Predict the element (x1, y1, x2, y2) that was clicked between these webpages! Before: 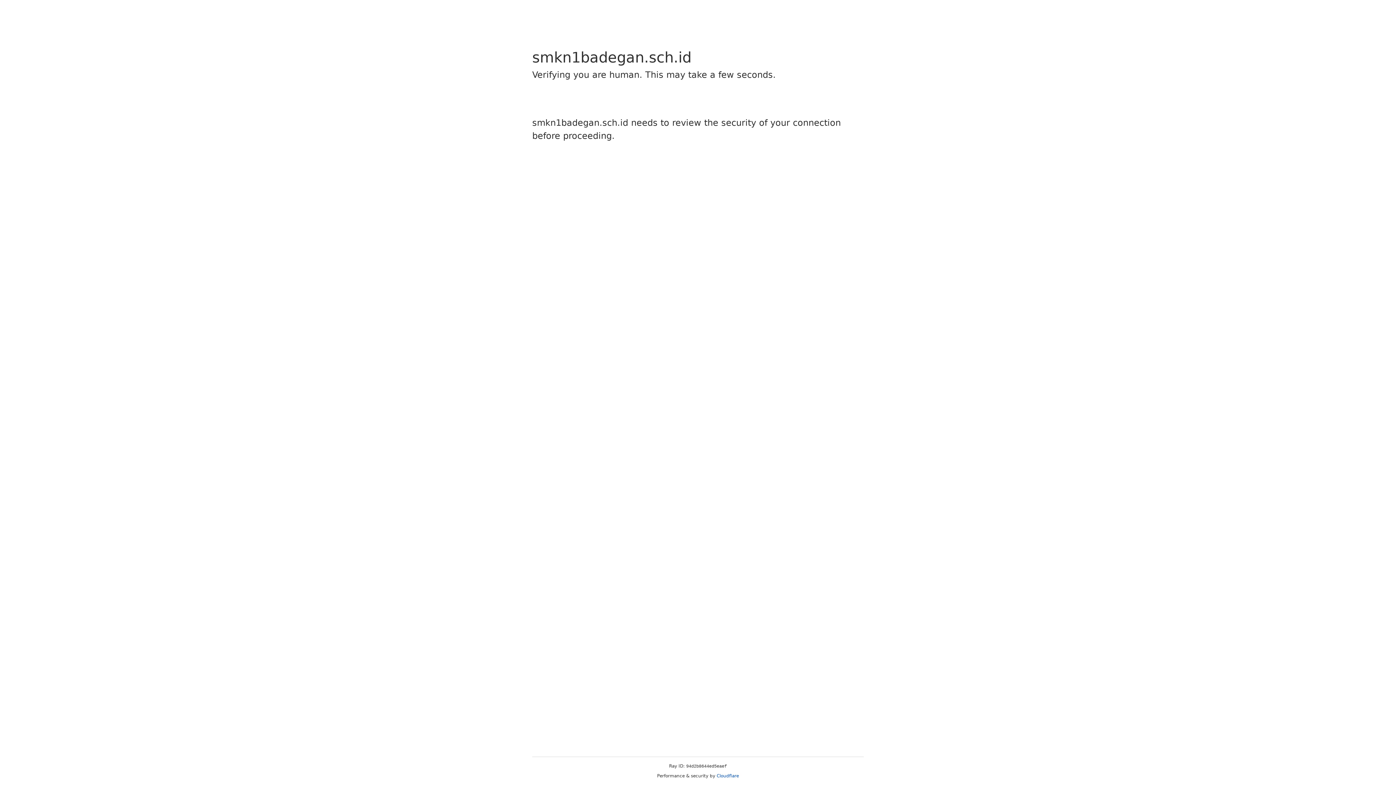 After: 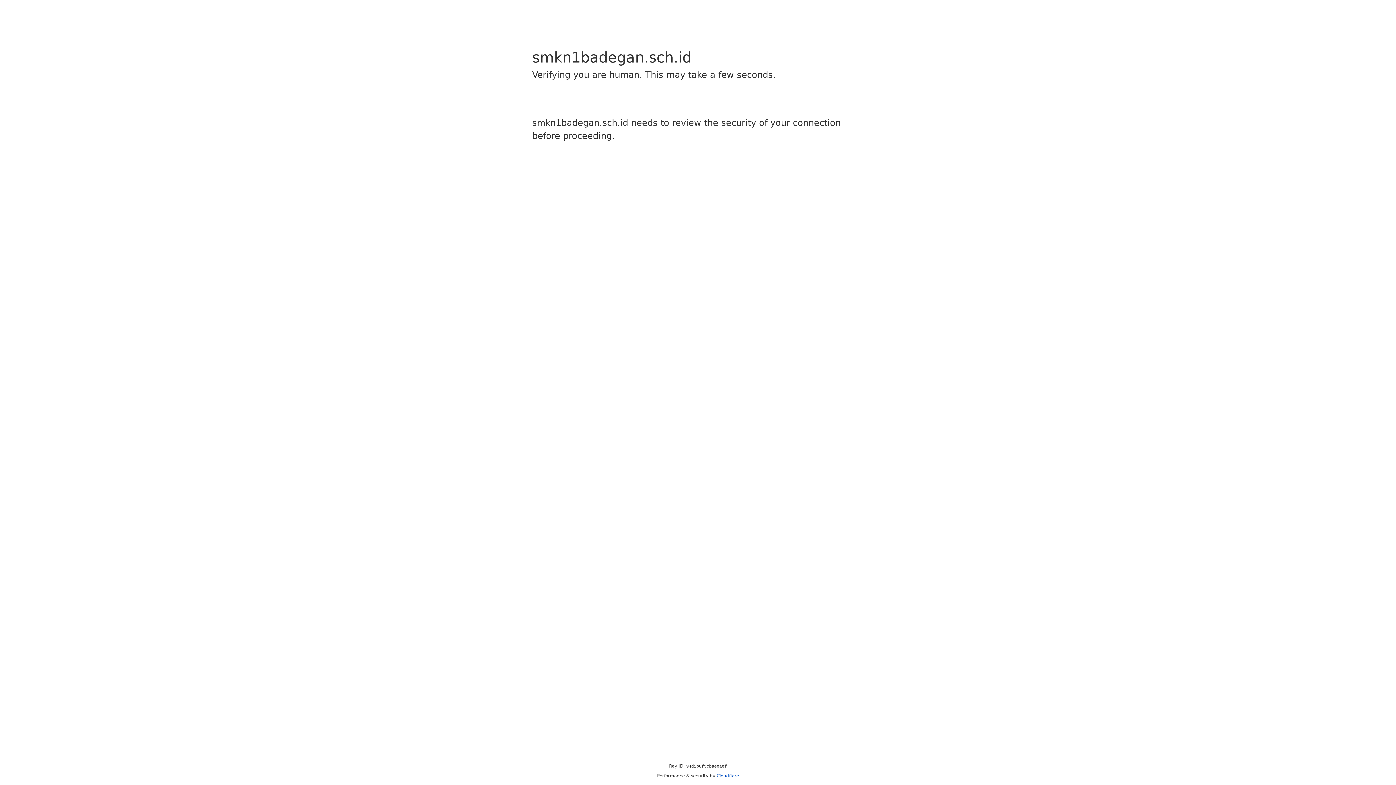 Action: label: Cloudflare bbox: (716, 773, 739, 778)